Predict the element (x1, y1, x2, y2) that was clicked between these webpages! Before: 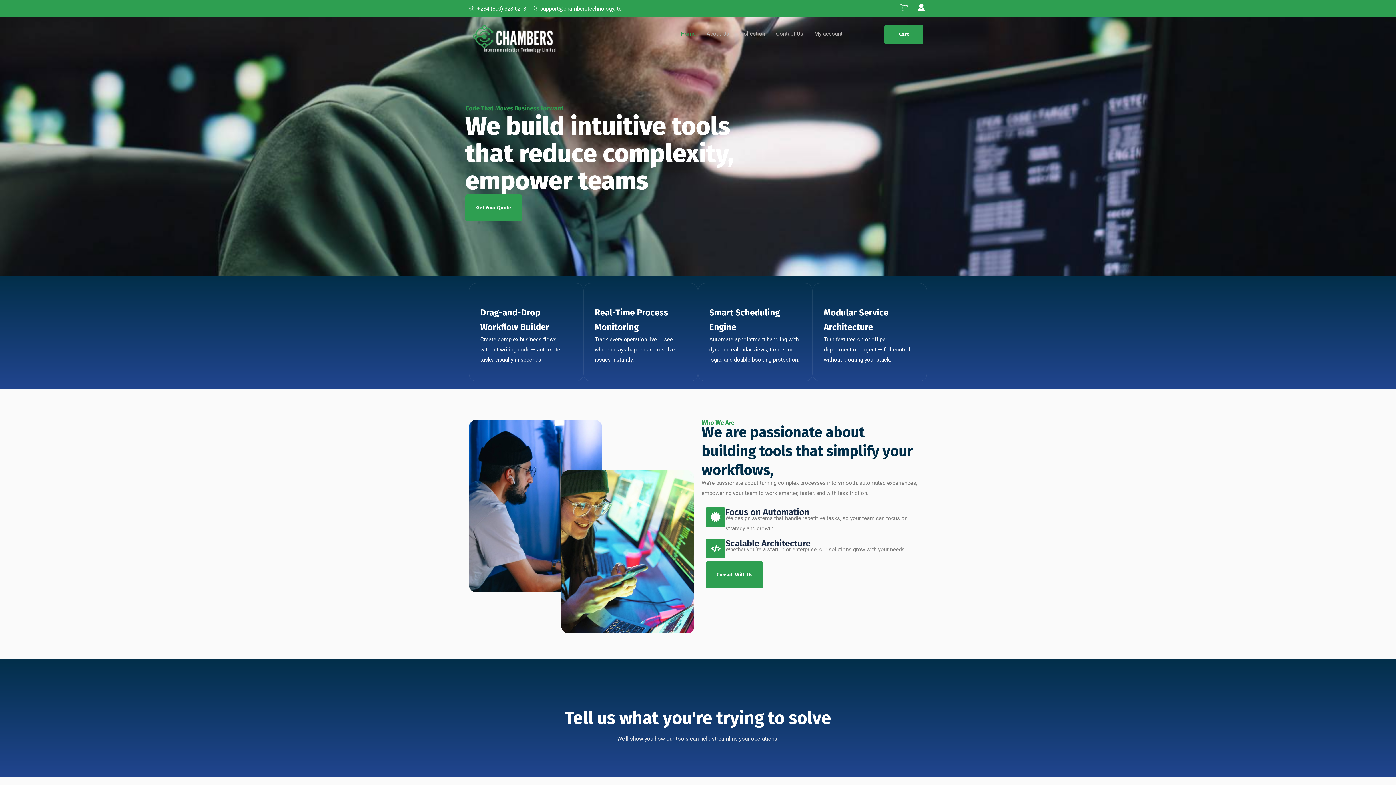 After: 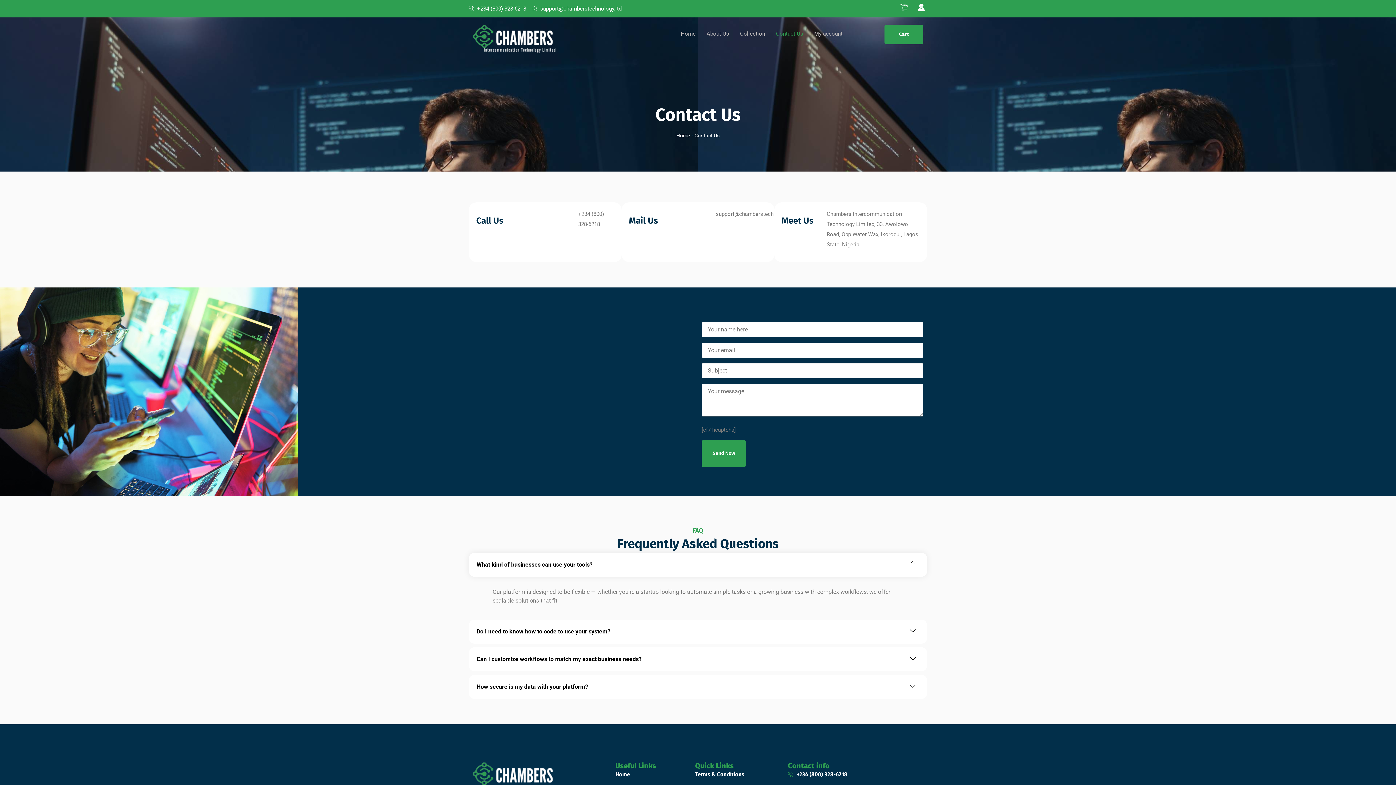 Action: label: Get Your Quote bbox: (465, 194, 522, 221)